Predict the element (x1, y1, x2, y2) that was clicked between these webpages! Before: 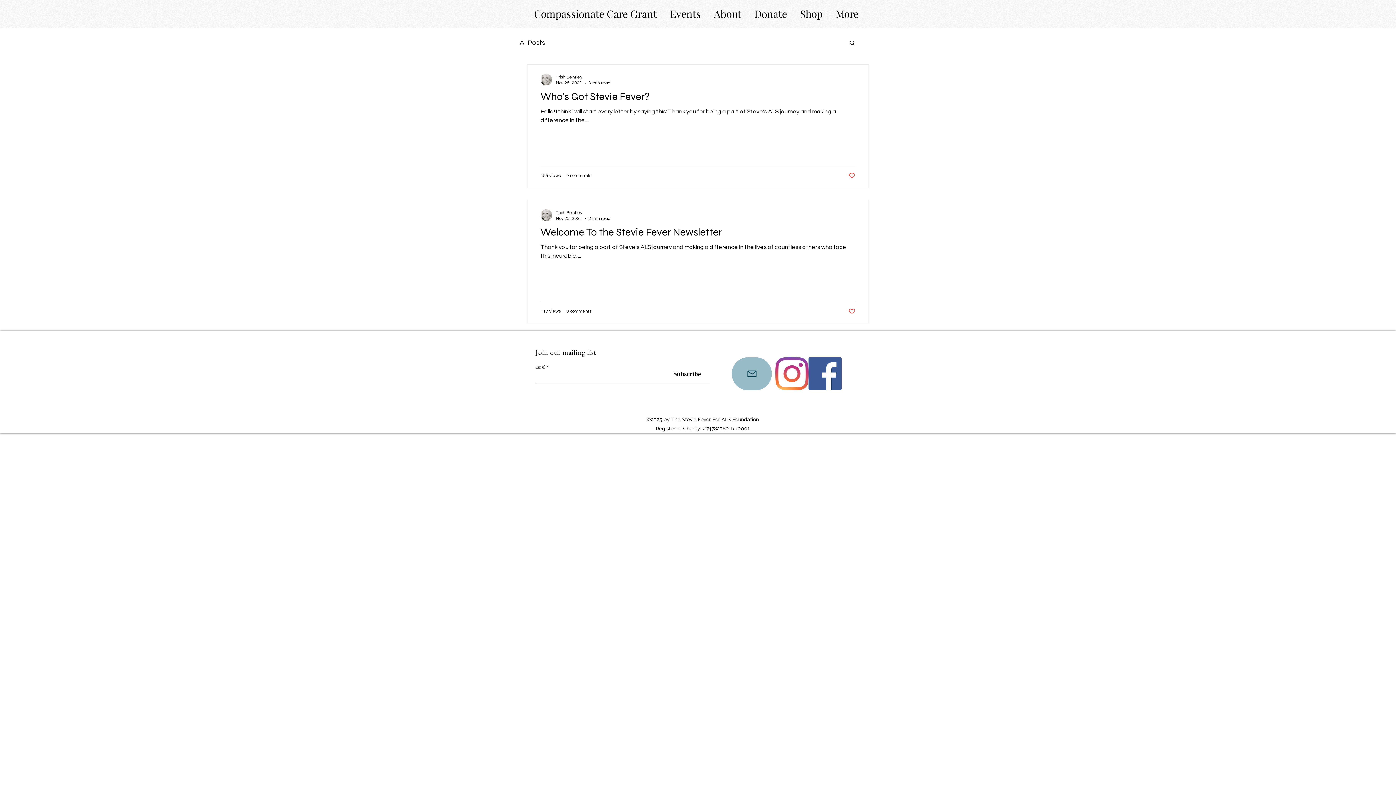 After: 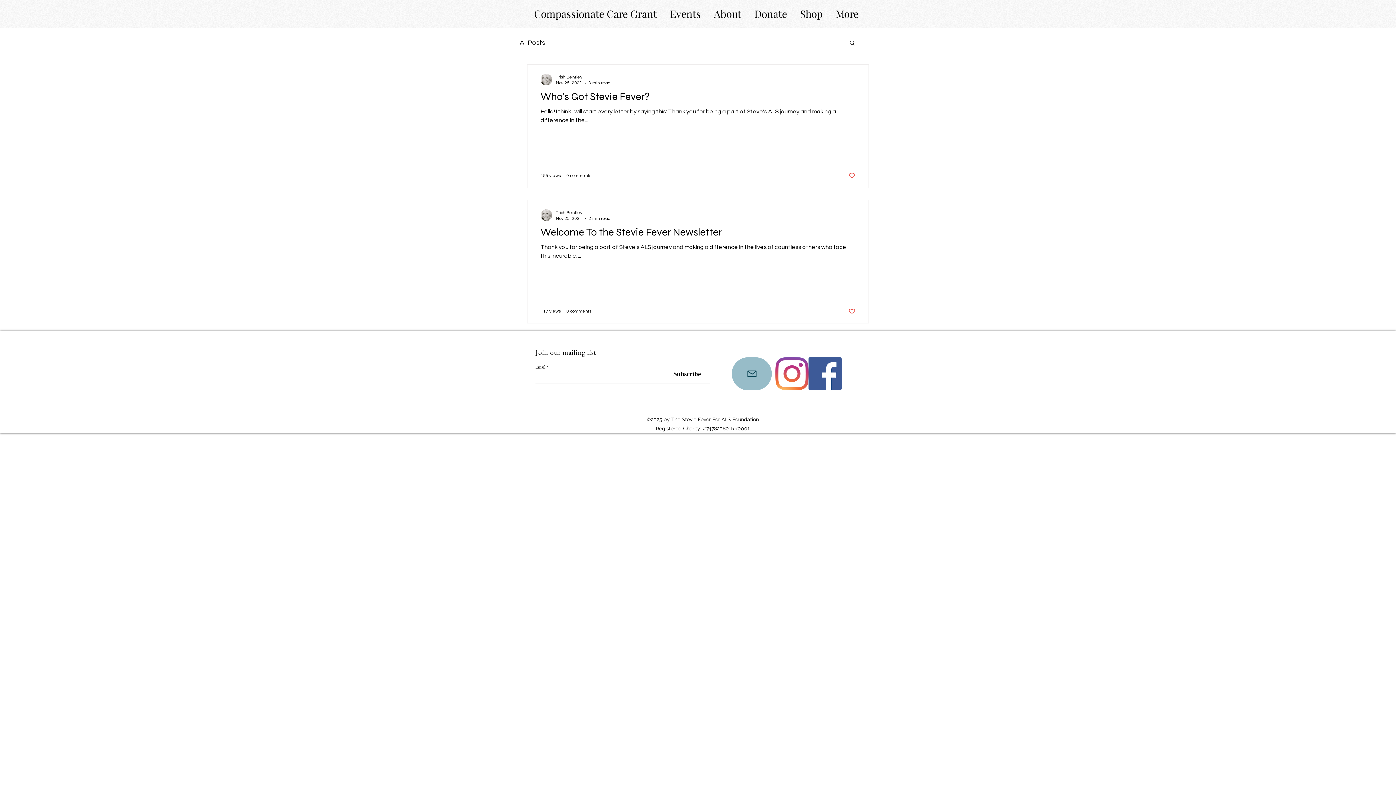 Action: label: Instagram bbox: (775, 357, 808, 390)